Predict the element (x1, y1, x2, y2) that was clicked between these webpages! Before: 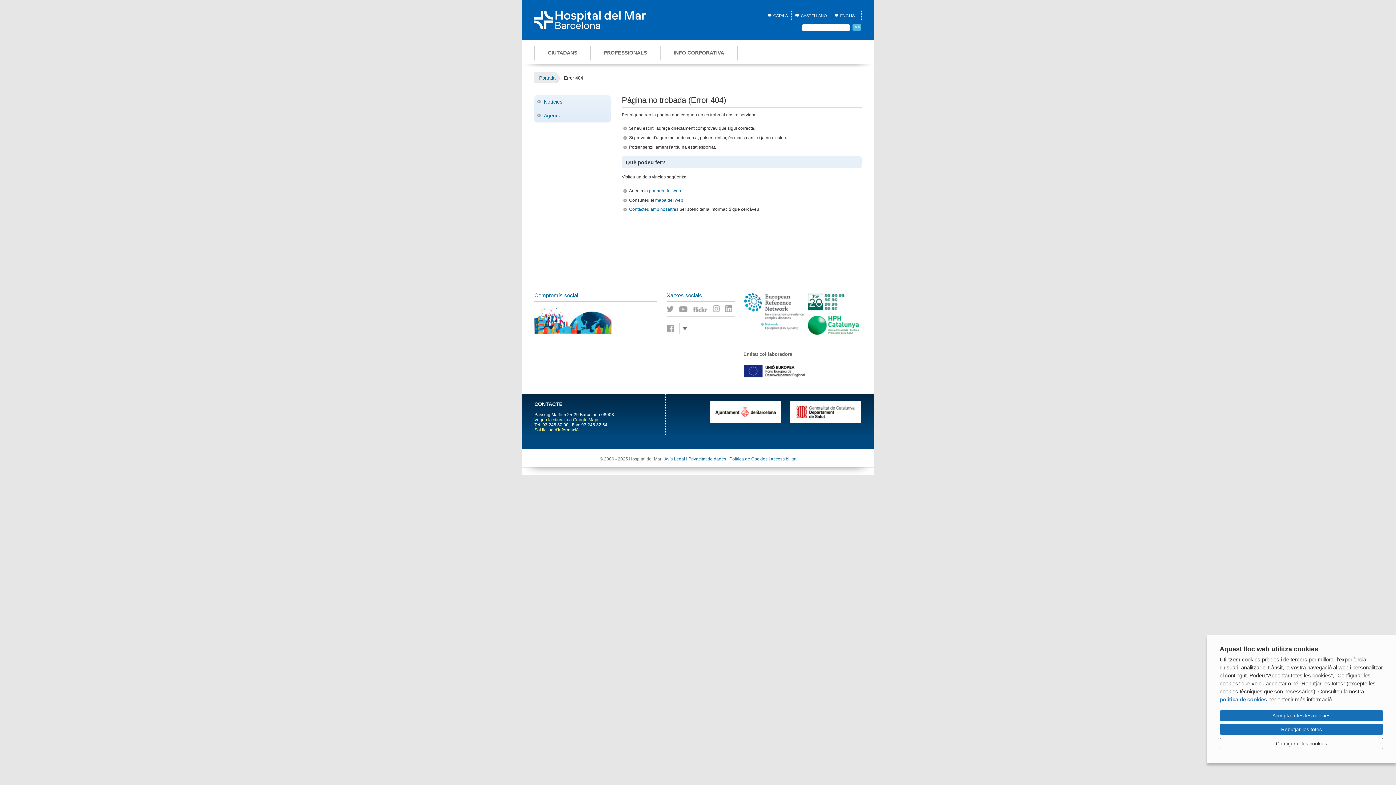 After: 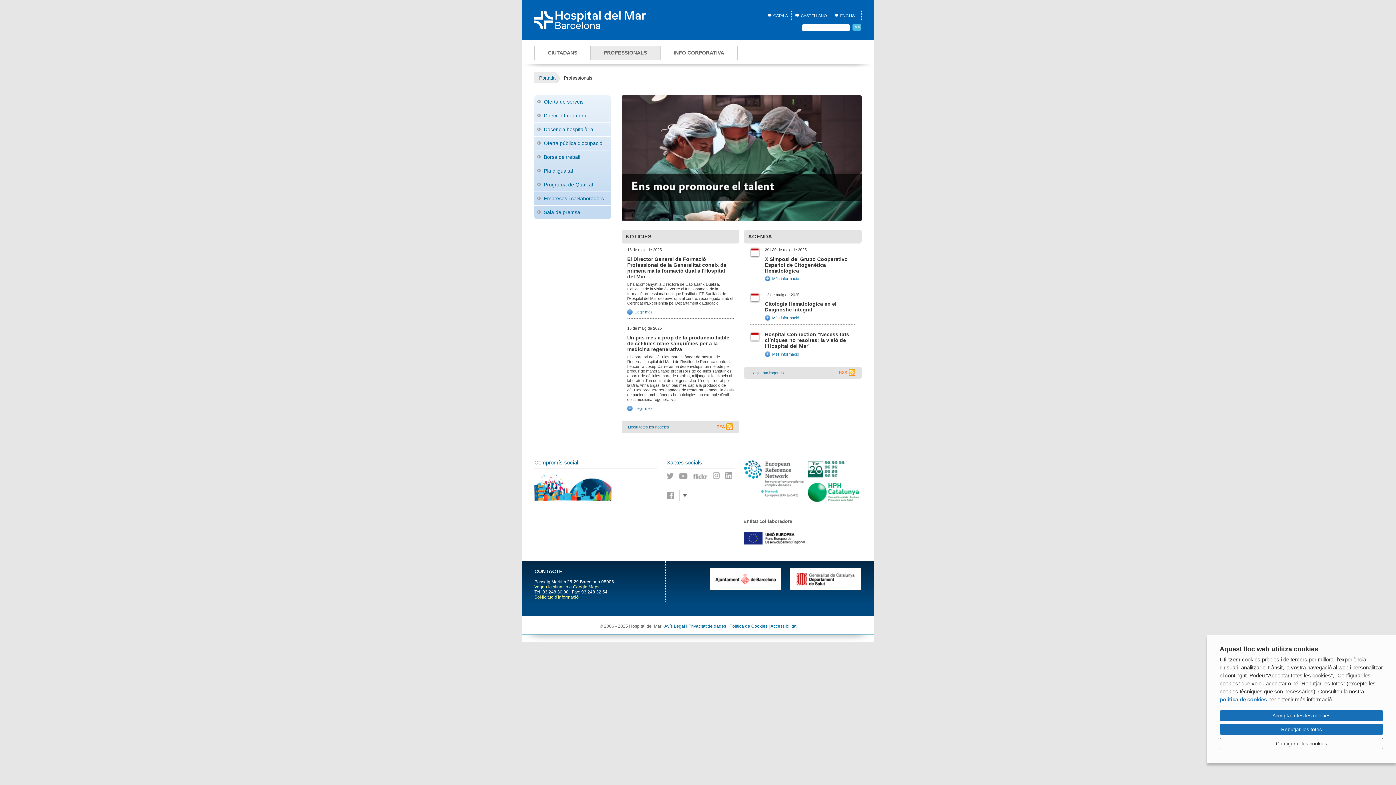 Action: label: PROFESSIONALS bbox: (590, 45, 660, 59)